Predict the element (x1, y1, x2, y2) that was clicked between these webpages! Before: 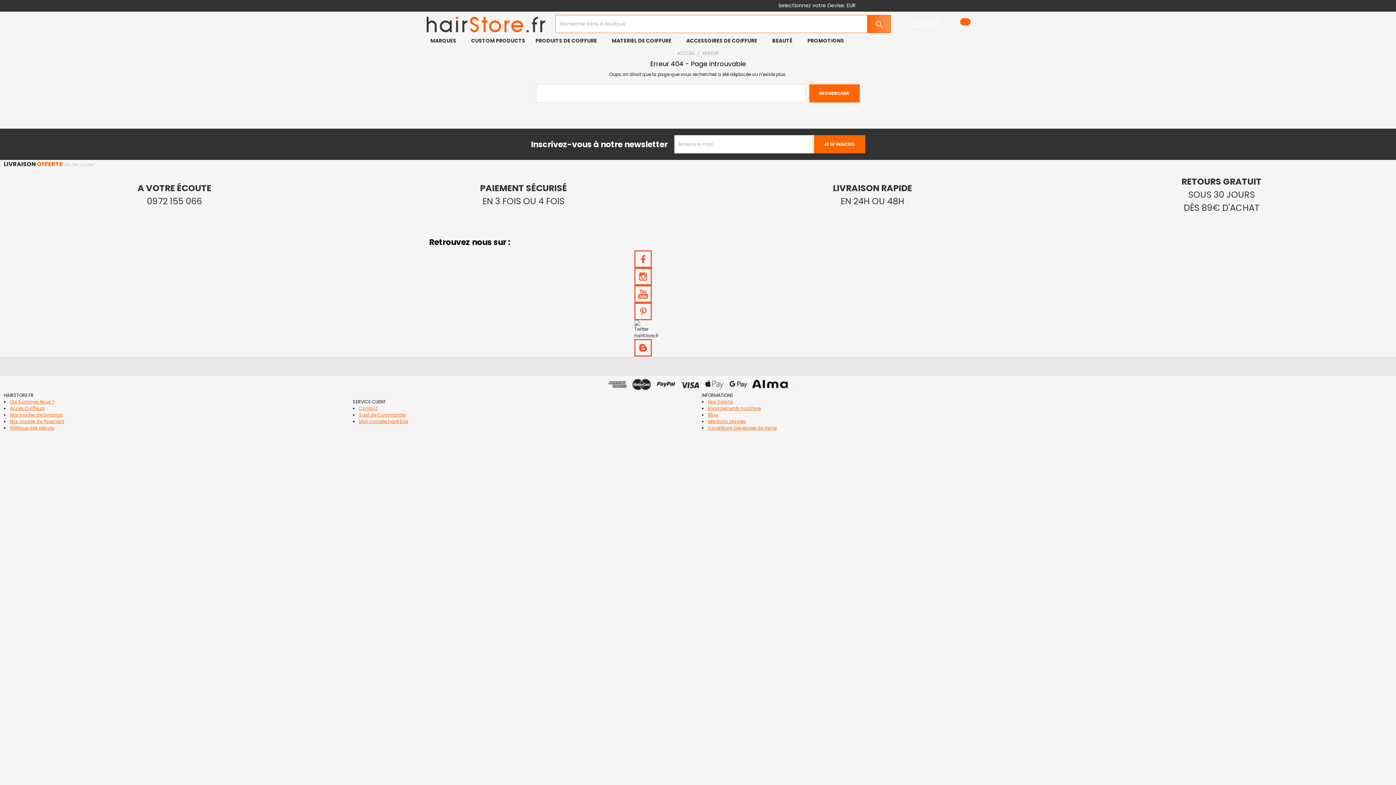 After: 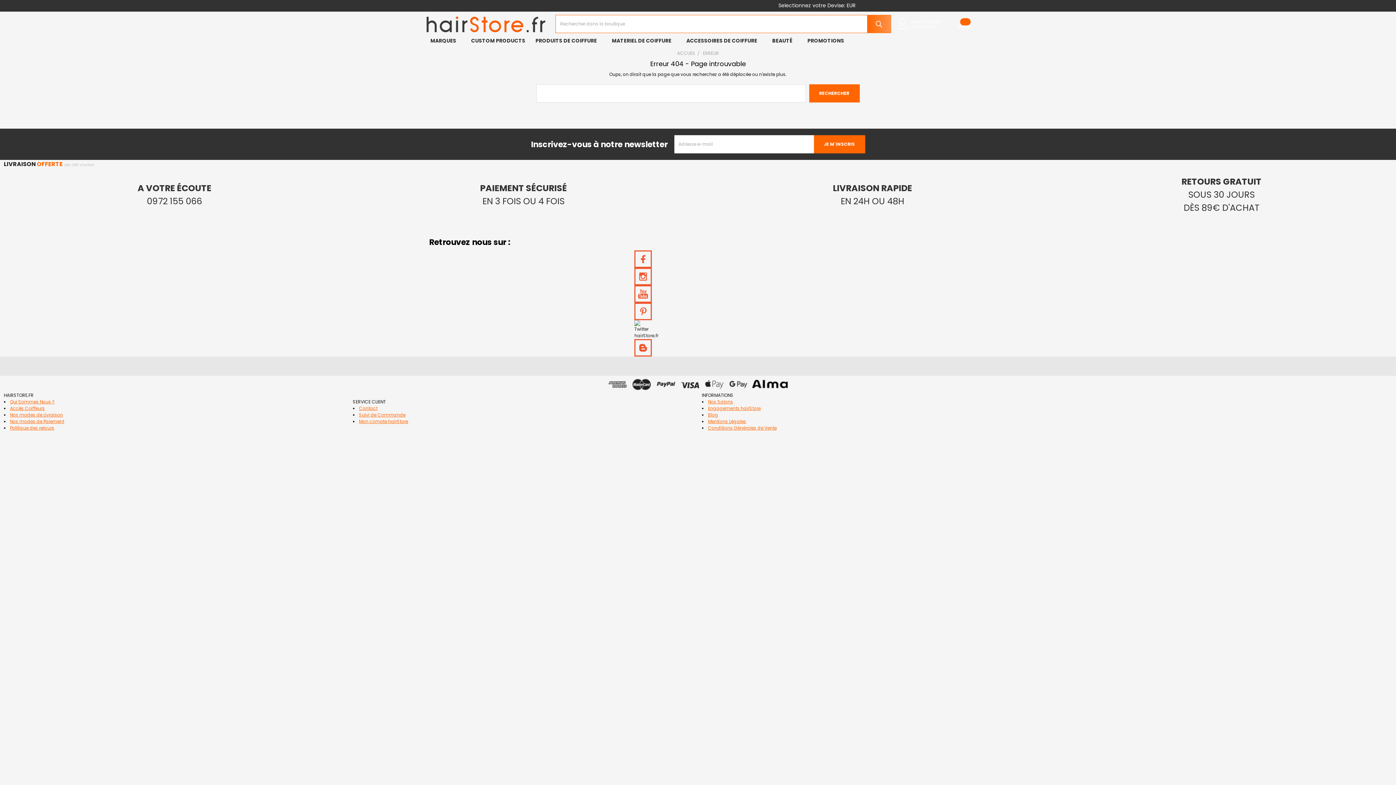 Action: bbox: (634, 255, 652, 261)